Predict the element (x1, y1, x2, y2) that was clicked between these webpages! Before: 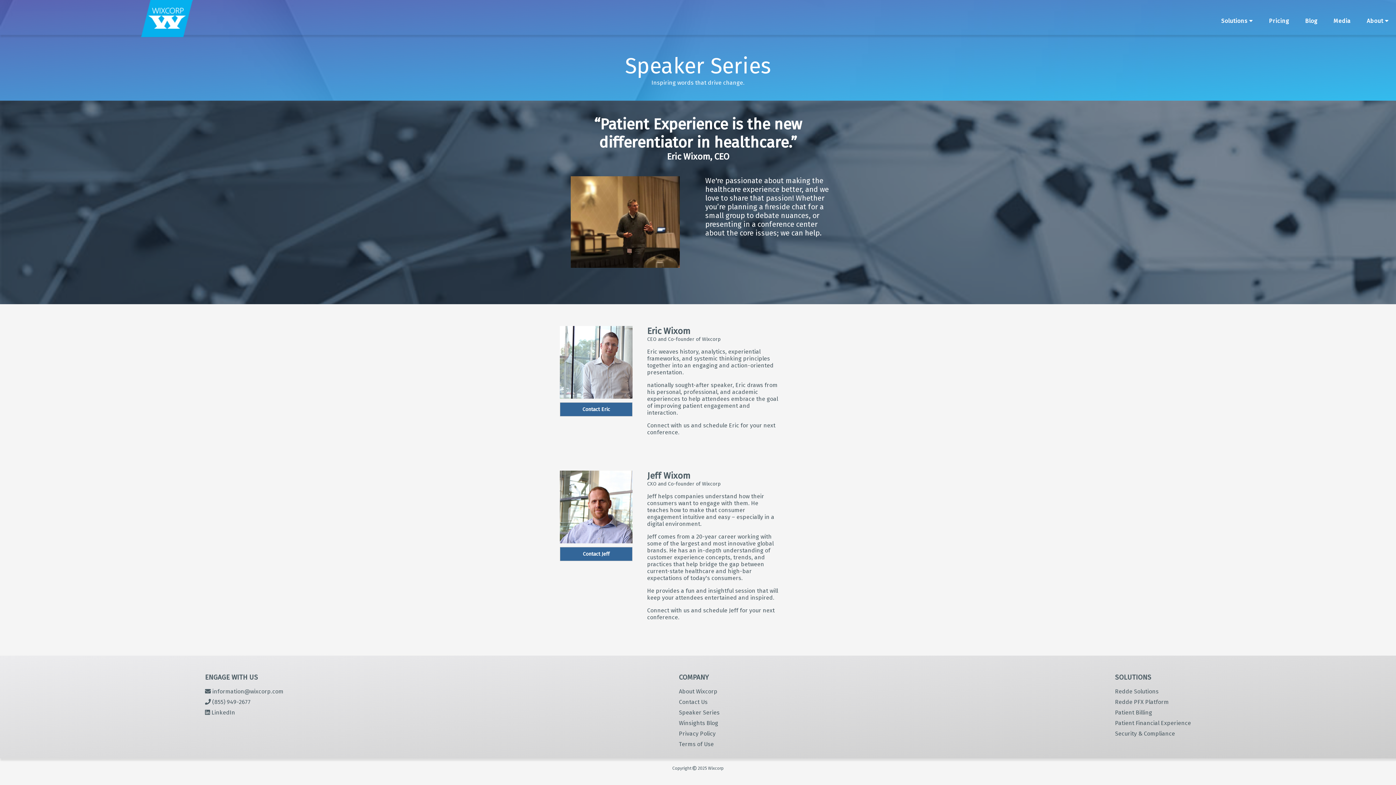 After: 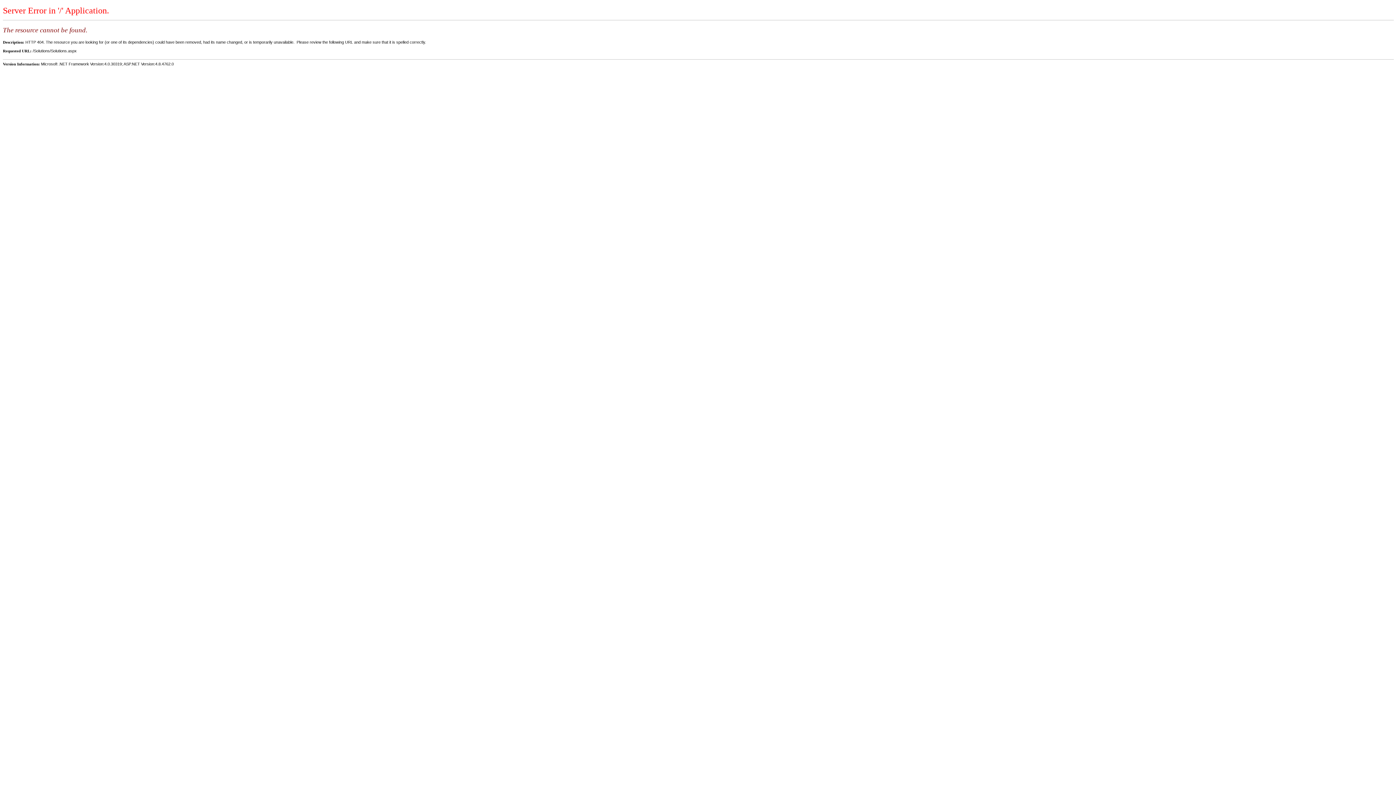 Action: bbox: (1115, 688, 1191, 695) label: Redde Solutions